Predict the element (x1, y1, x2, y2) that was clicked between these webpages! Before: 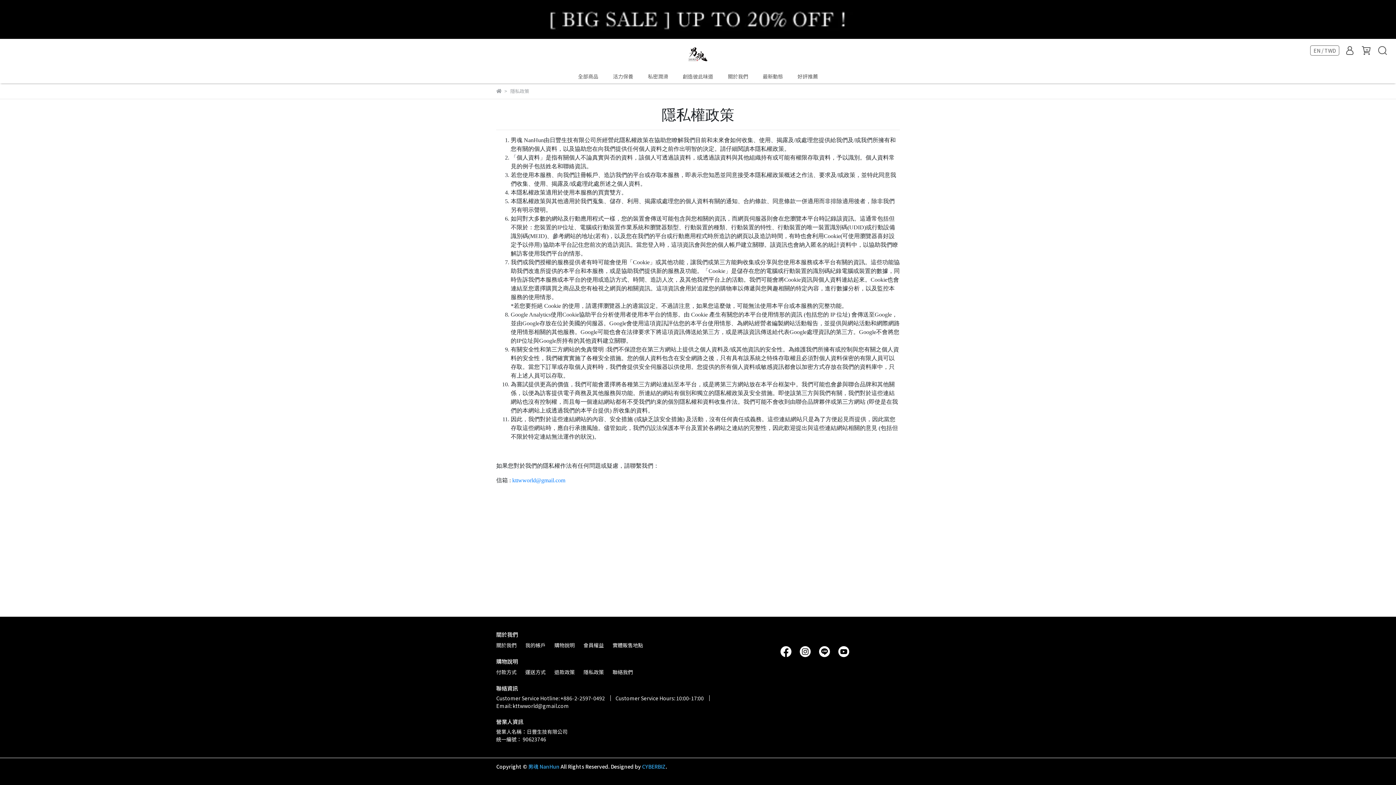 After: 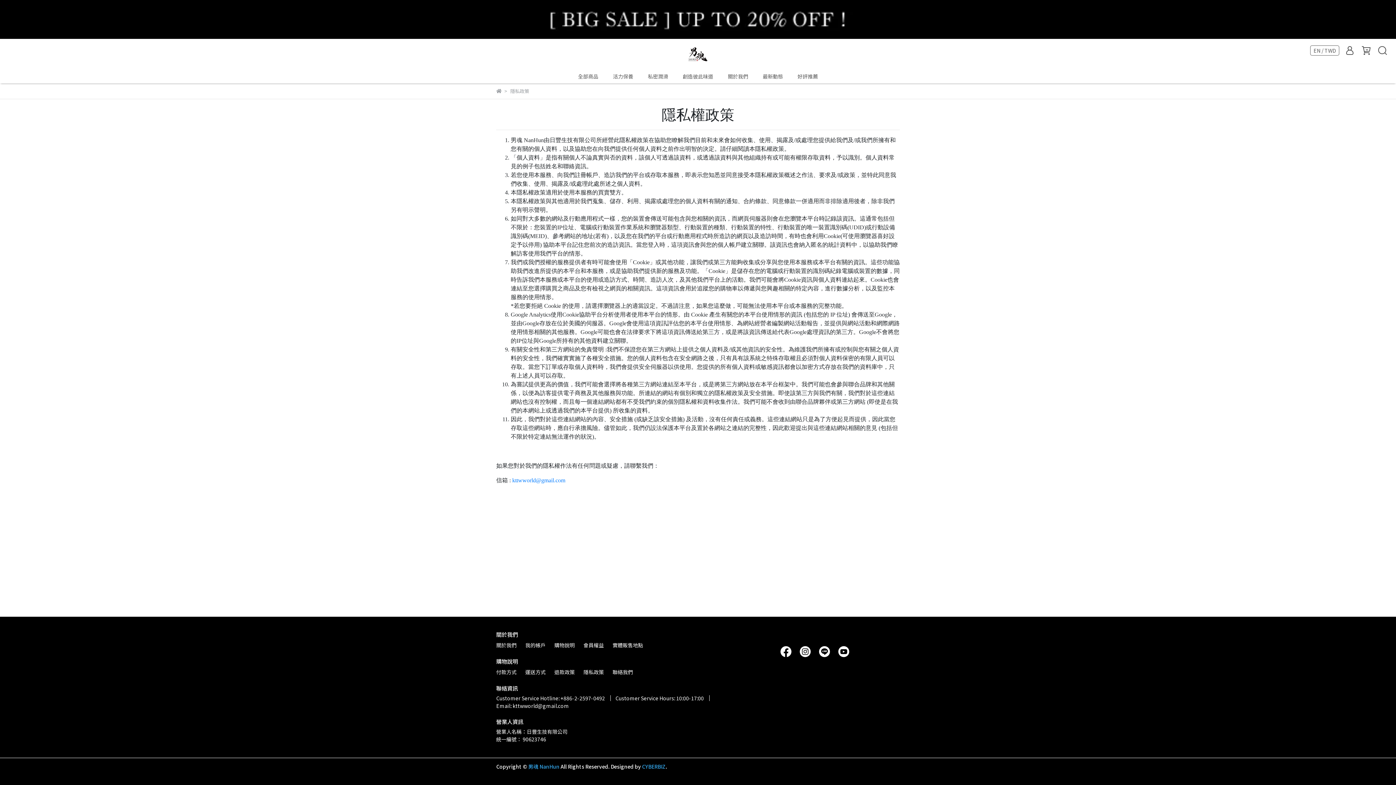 Action: bbox: (525, 641, 545, 649) label: 我的帳戶